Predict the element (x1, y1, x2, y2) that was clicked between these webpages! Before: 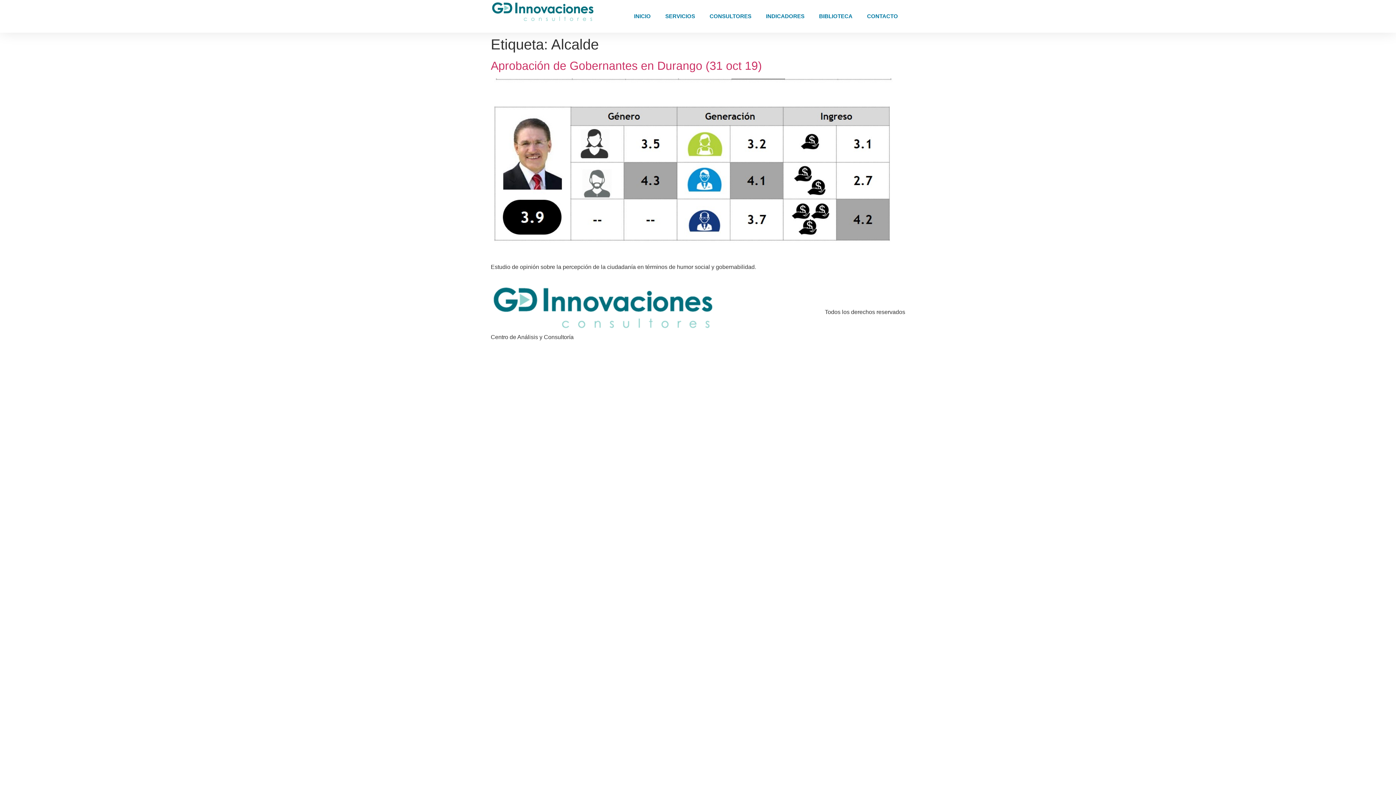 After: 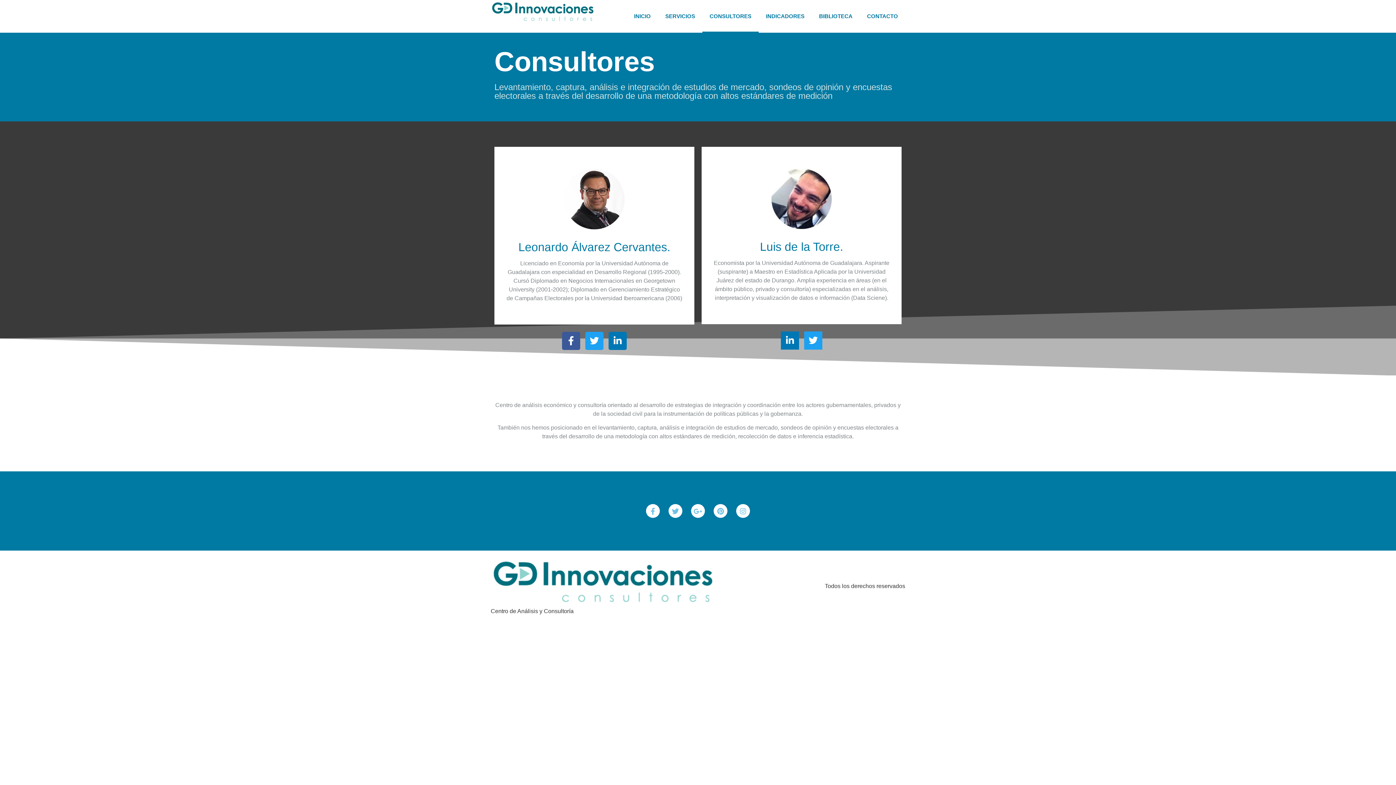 Action: label: CONSULTORES bbox: (702, 0, 758, 32)